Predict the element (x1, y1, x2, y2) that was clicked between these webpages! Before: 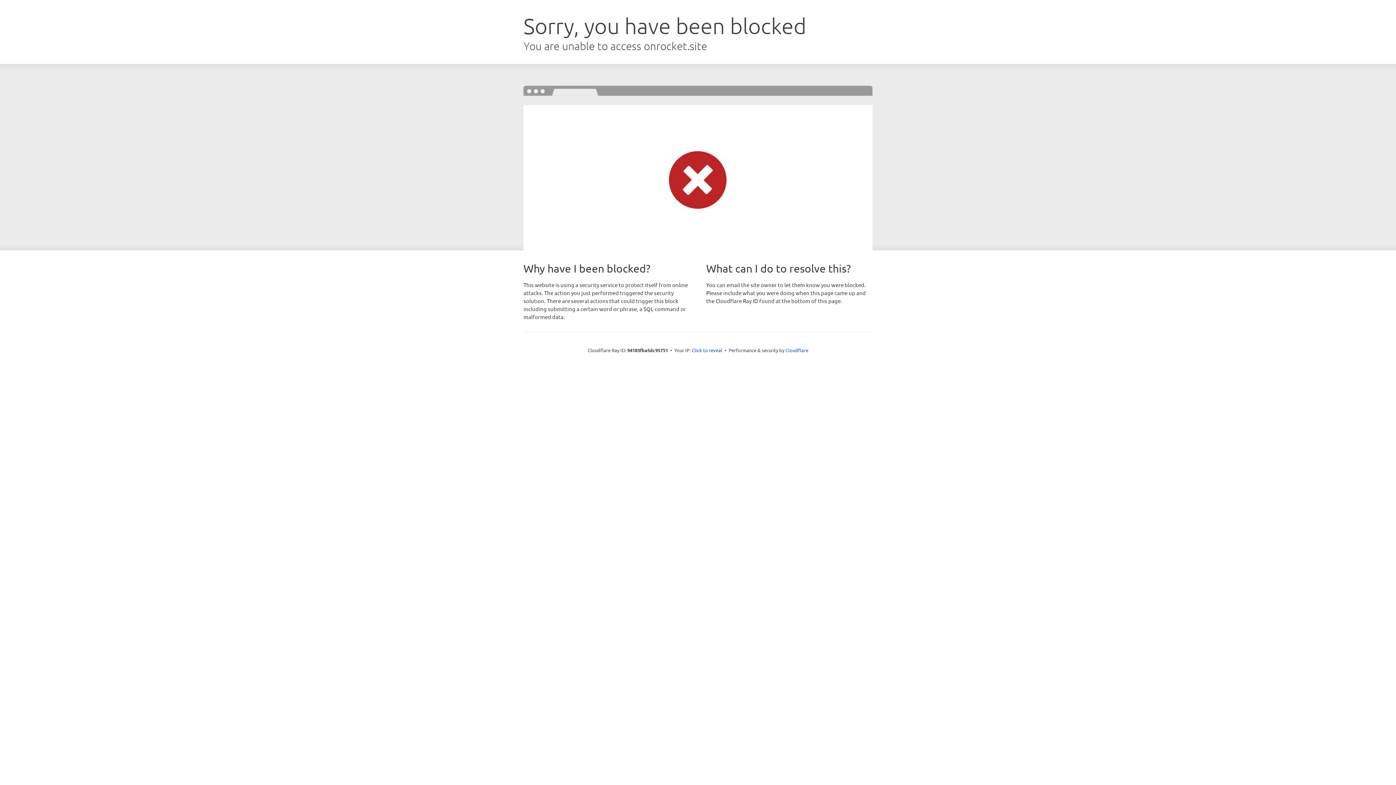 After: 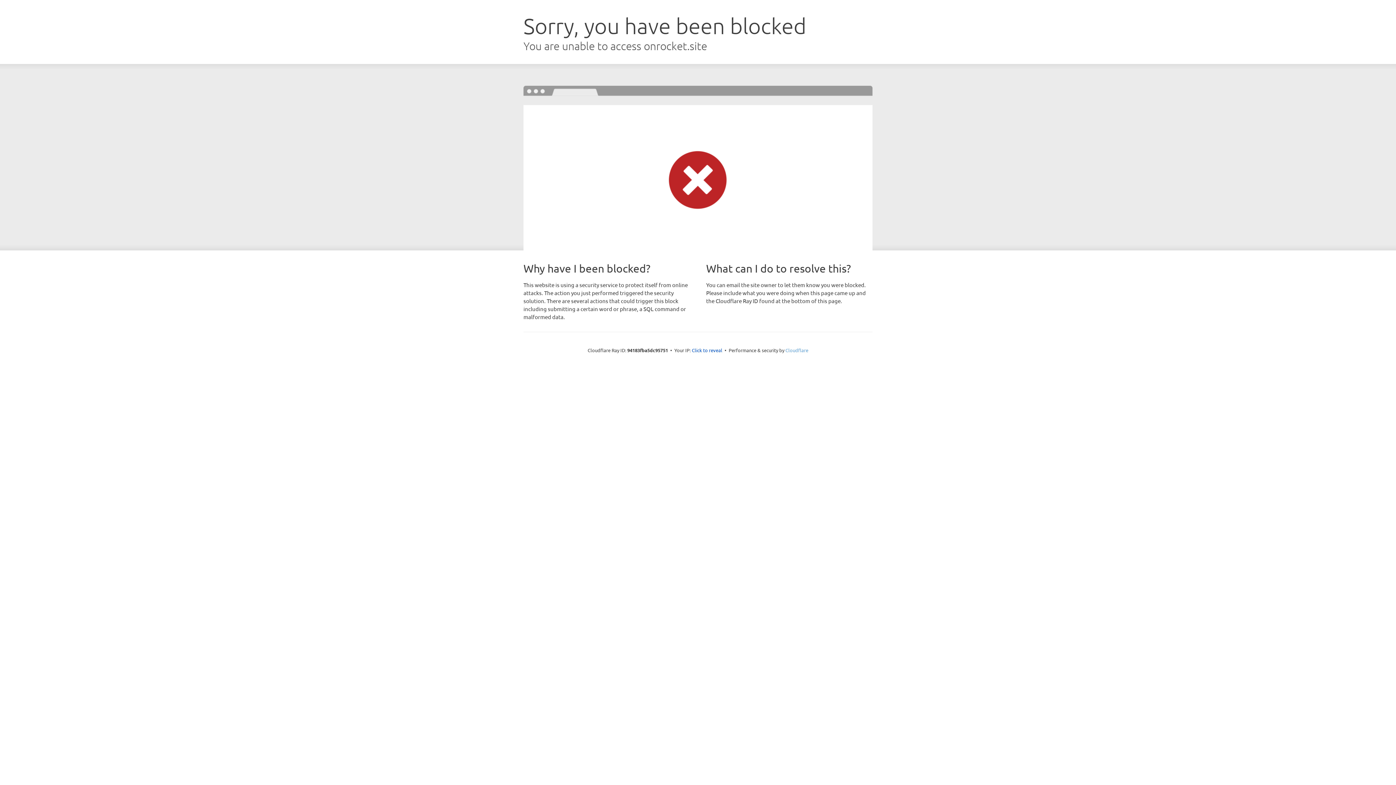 Action: bbox: (785, 347, 808, 353) label: Cloudflare